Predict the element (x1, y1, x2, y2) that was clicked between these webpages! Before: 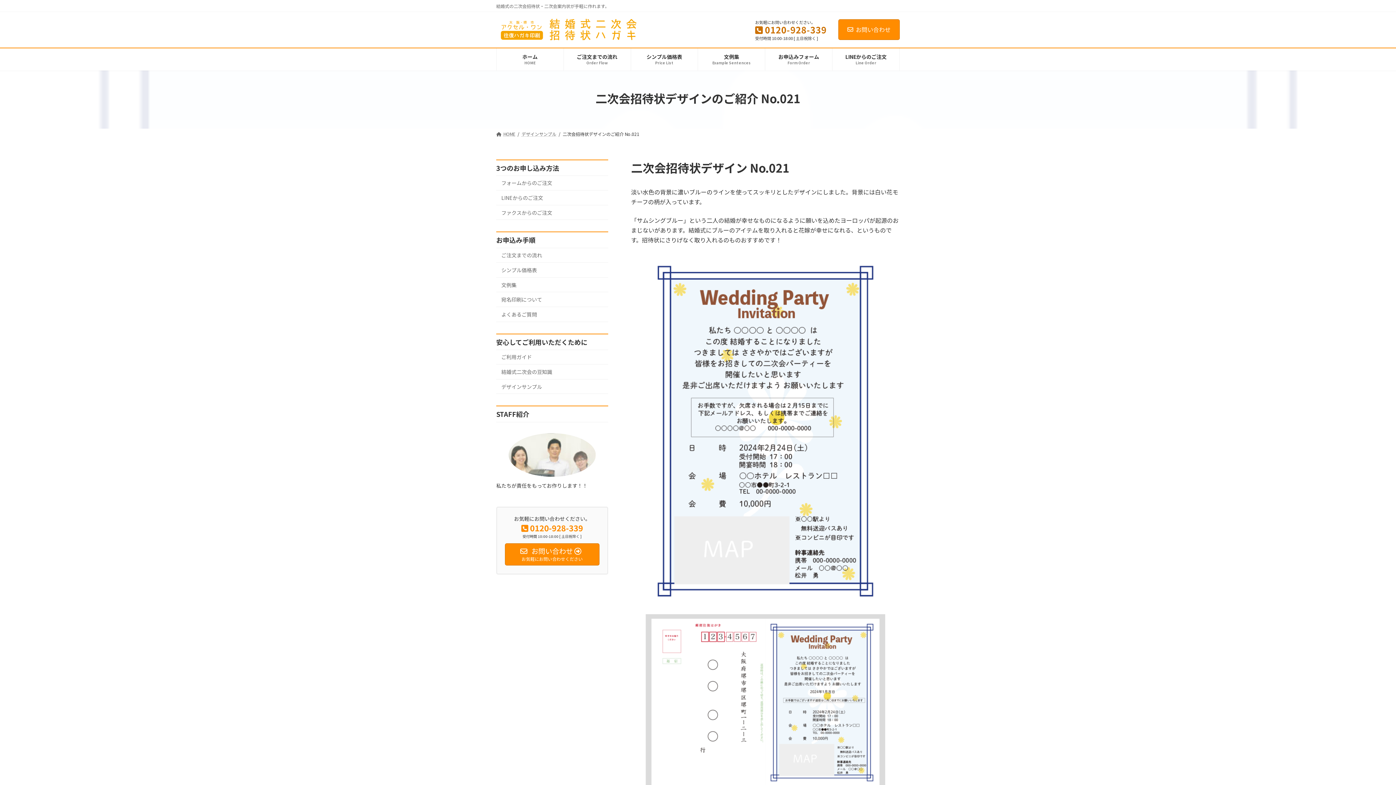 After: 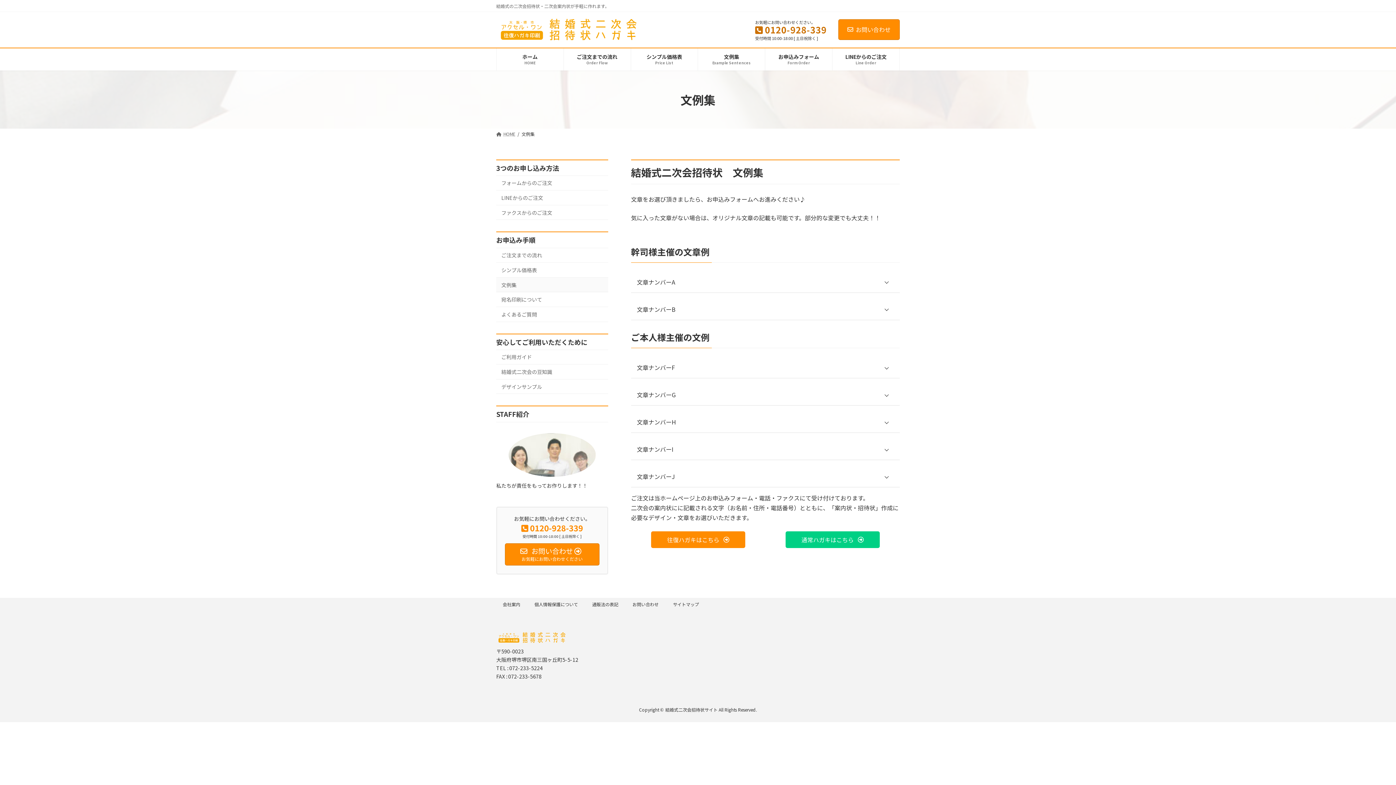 Action: bbox: (496, 277, 608, 292) label: 文例集